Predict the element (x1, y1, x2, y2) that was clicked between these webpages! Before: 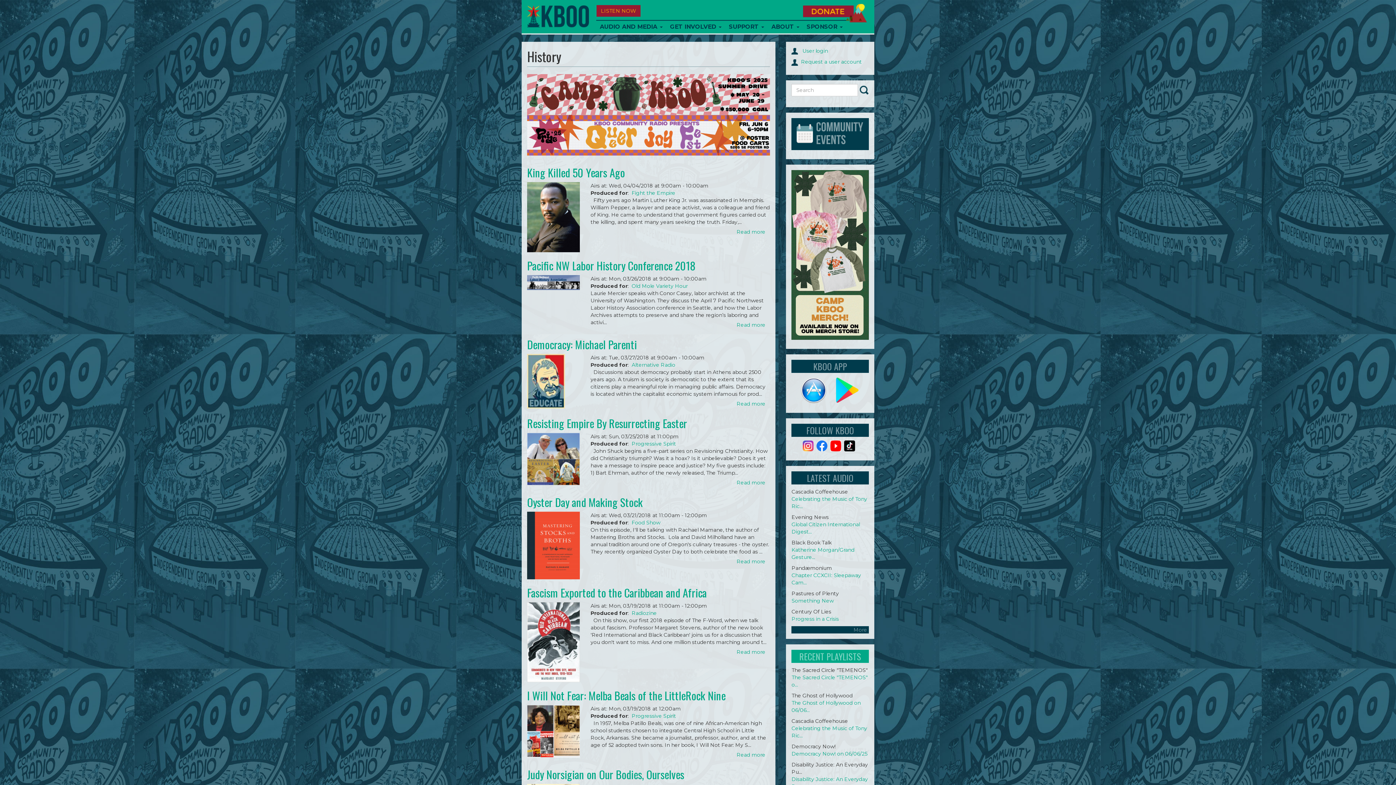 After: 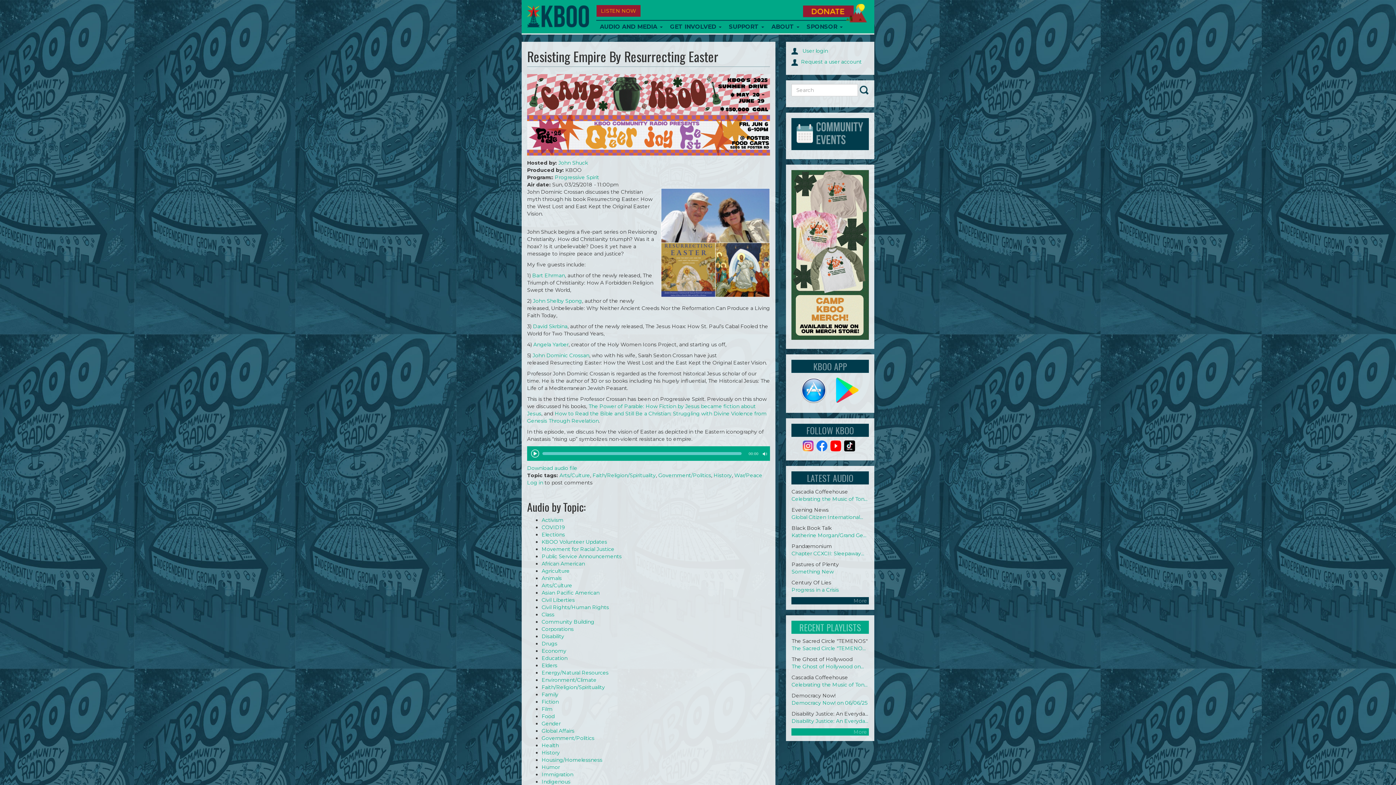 Action: label: Read more bbox: (732, 476, 770, 488)